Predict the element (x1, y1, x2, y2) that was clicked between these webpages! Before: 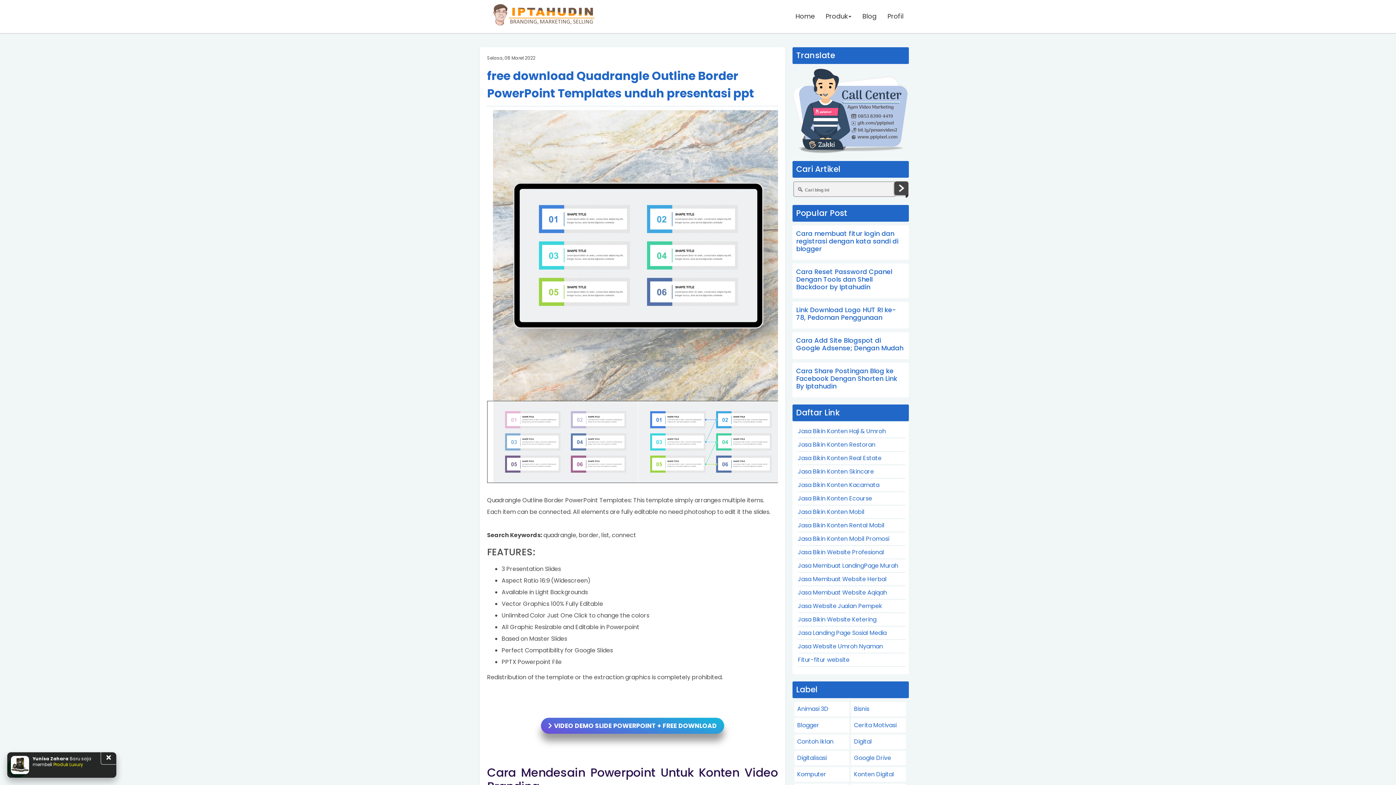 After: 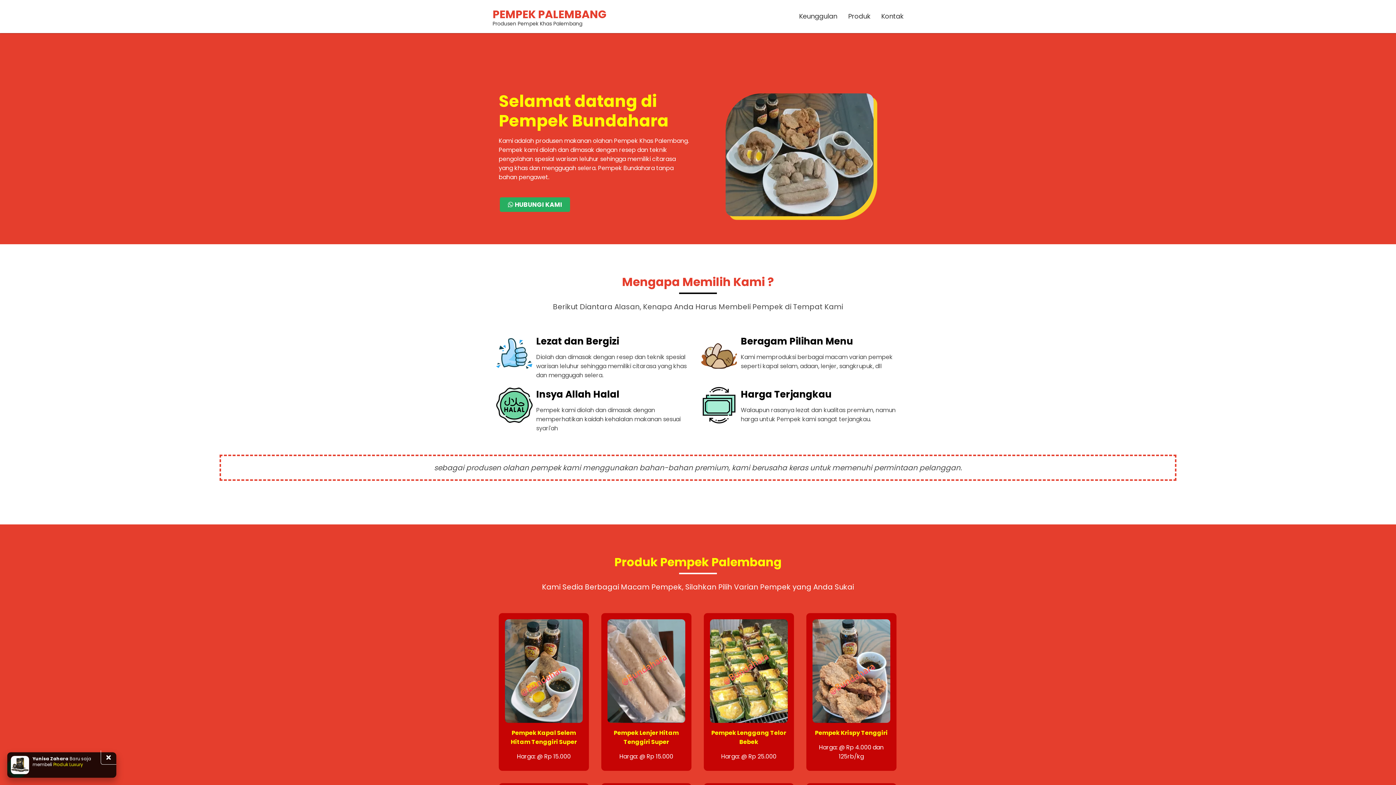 Action: label: Jasa Website Jualan Pempek bbox: (798, 602, 882, 610)